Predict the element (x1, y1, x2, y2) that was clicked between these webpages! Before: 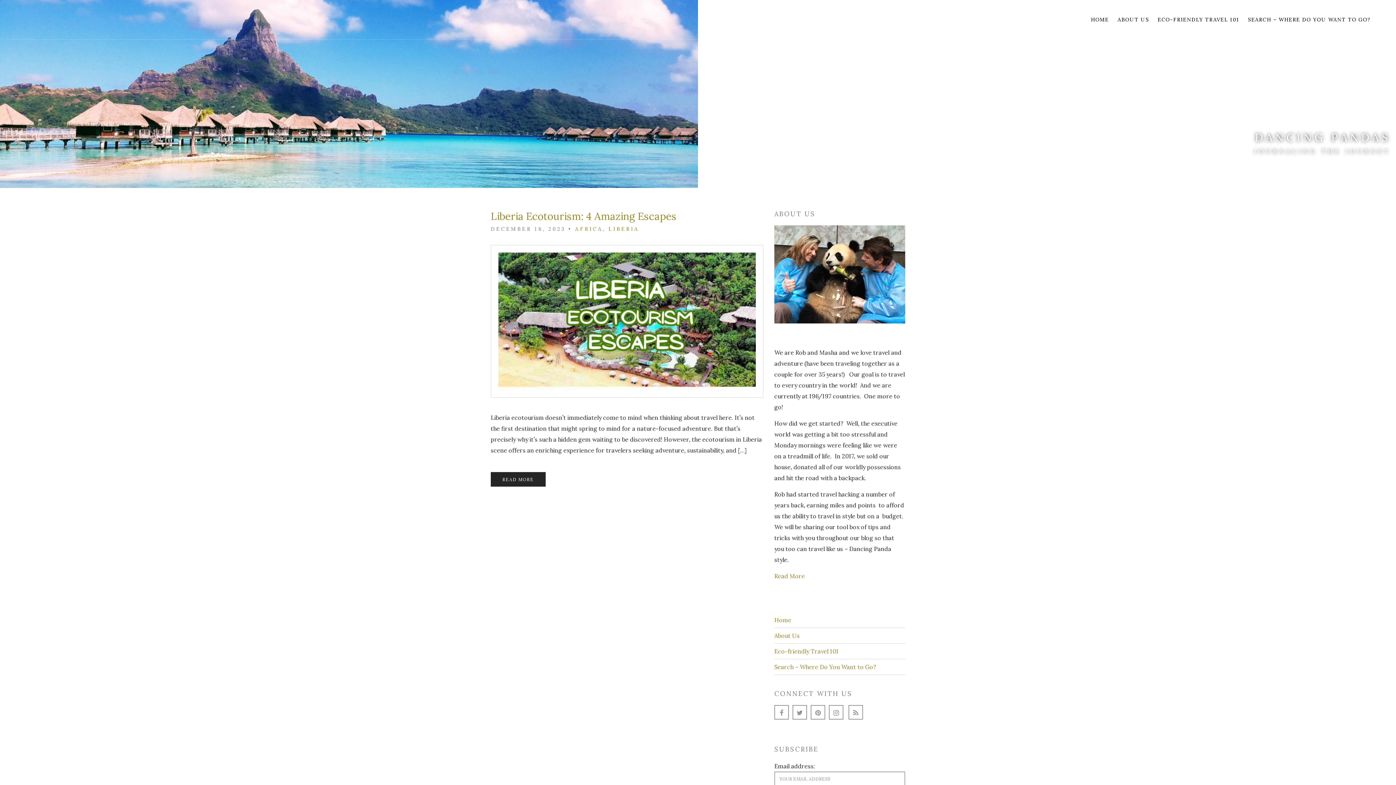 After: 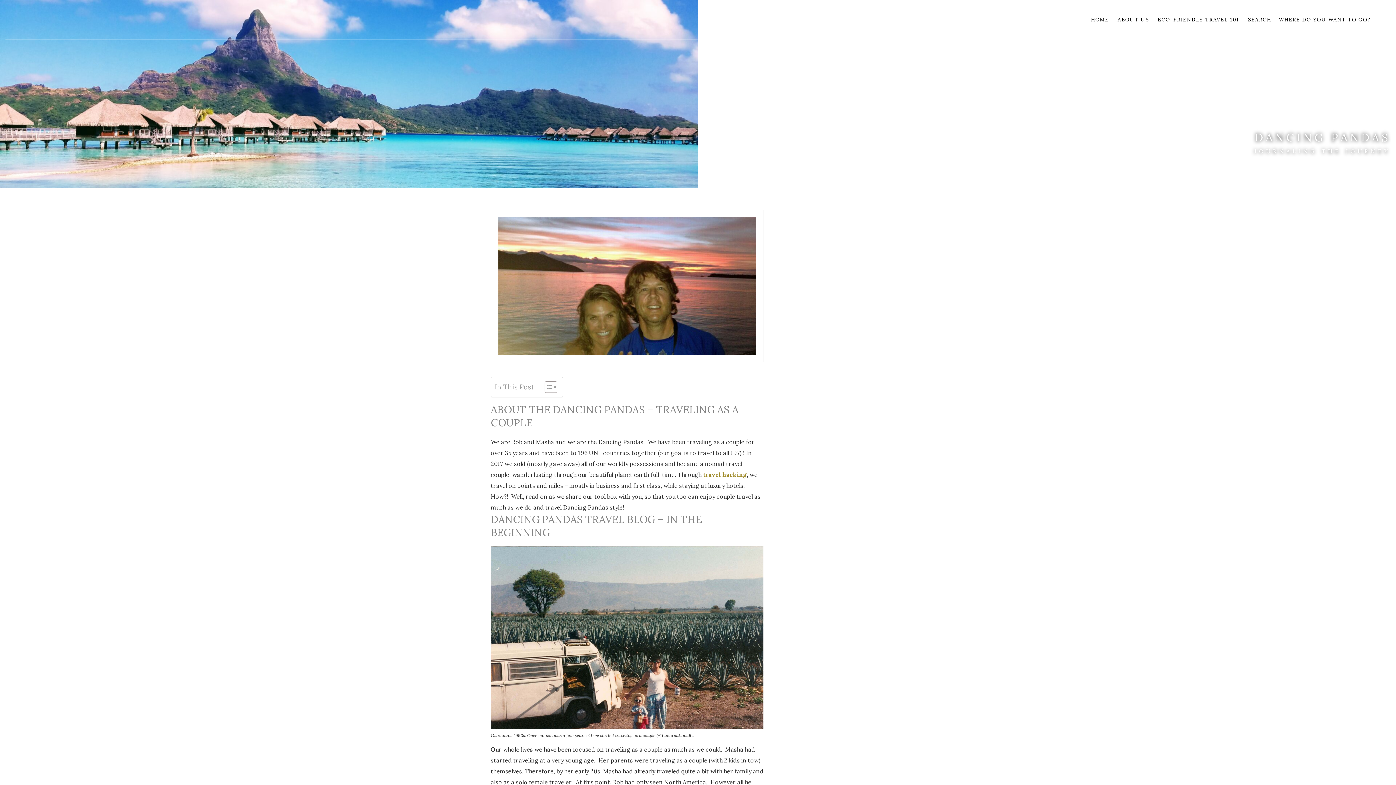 Action: bbox: (774, 628, 905, 644) label: About Us